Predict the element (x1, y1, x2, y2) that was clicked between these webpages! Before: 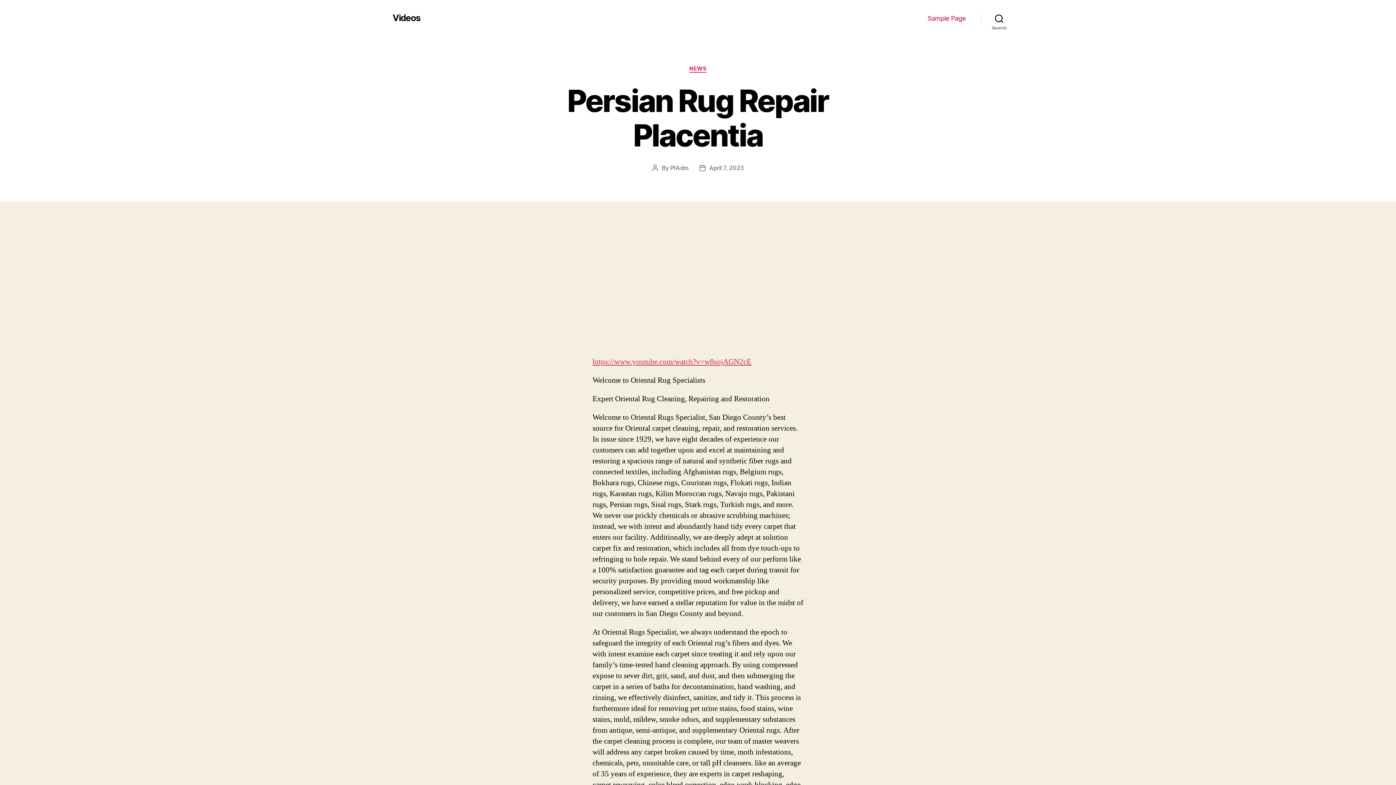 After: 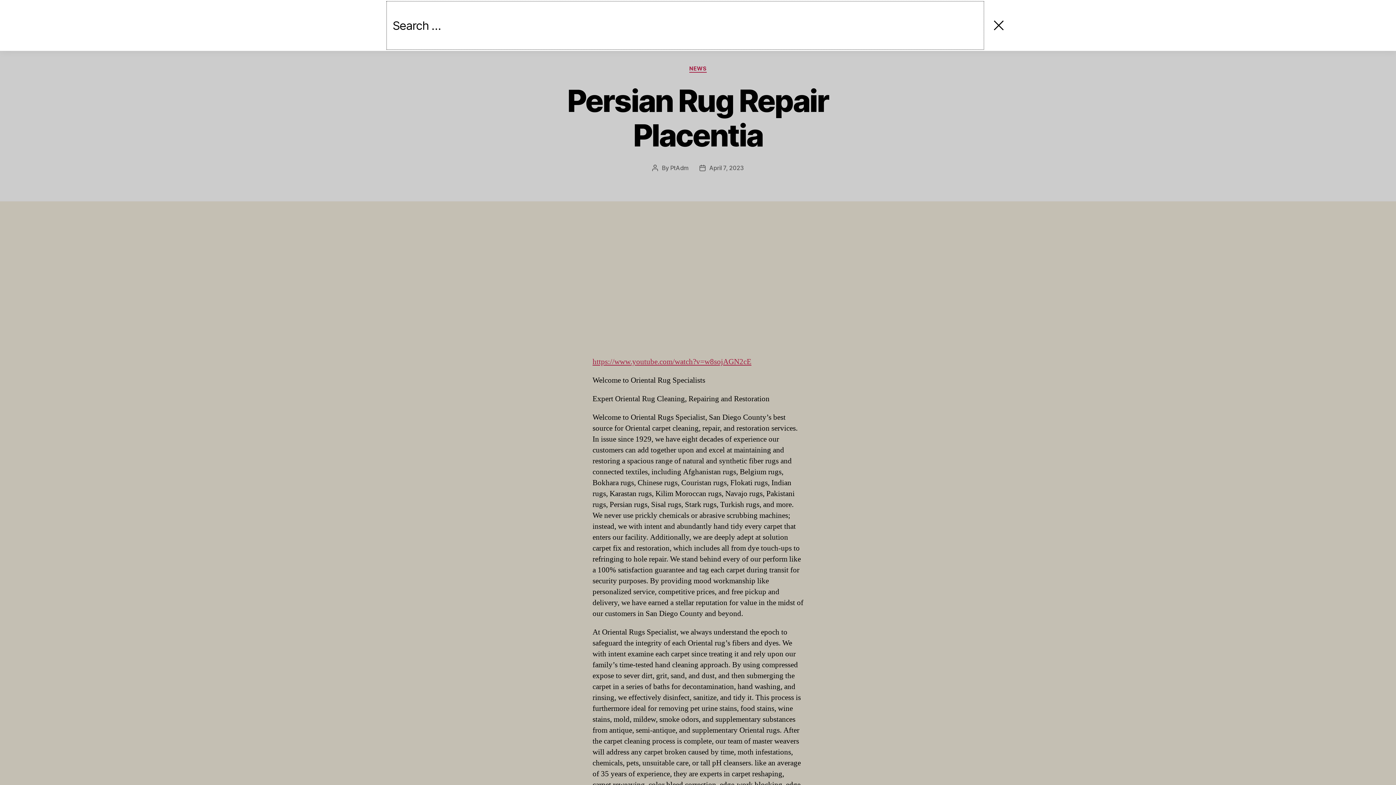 Action: label: Search bbox: (980, 10, 1018, 26)